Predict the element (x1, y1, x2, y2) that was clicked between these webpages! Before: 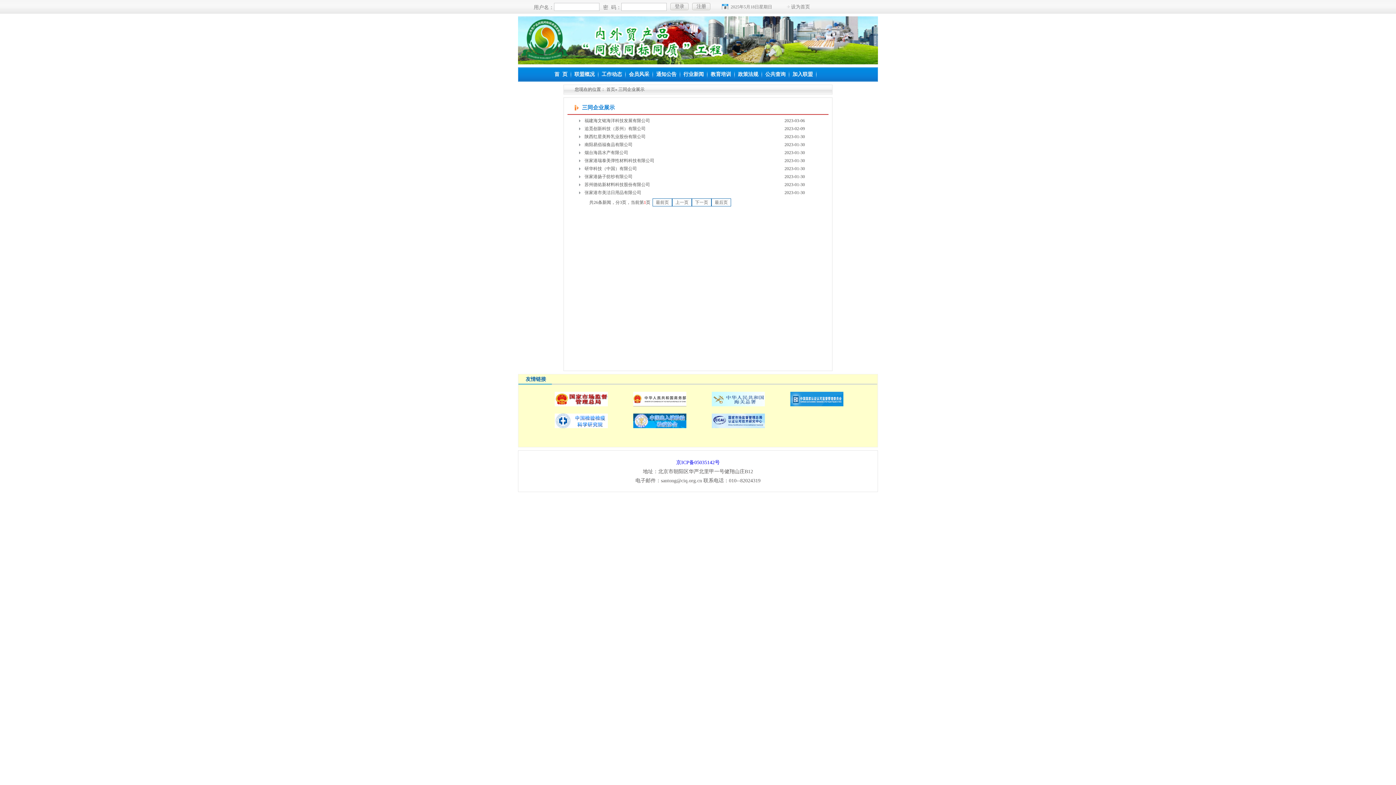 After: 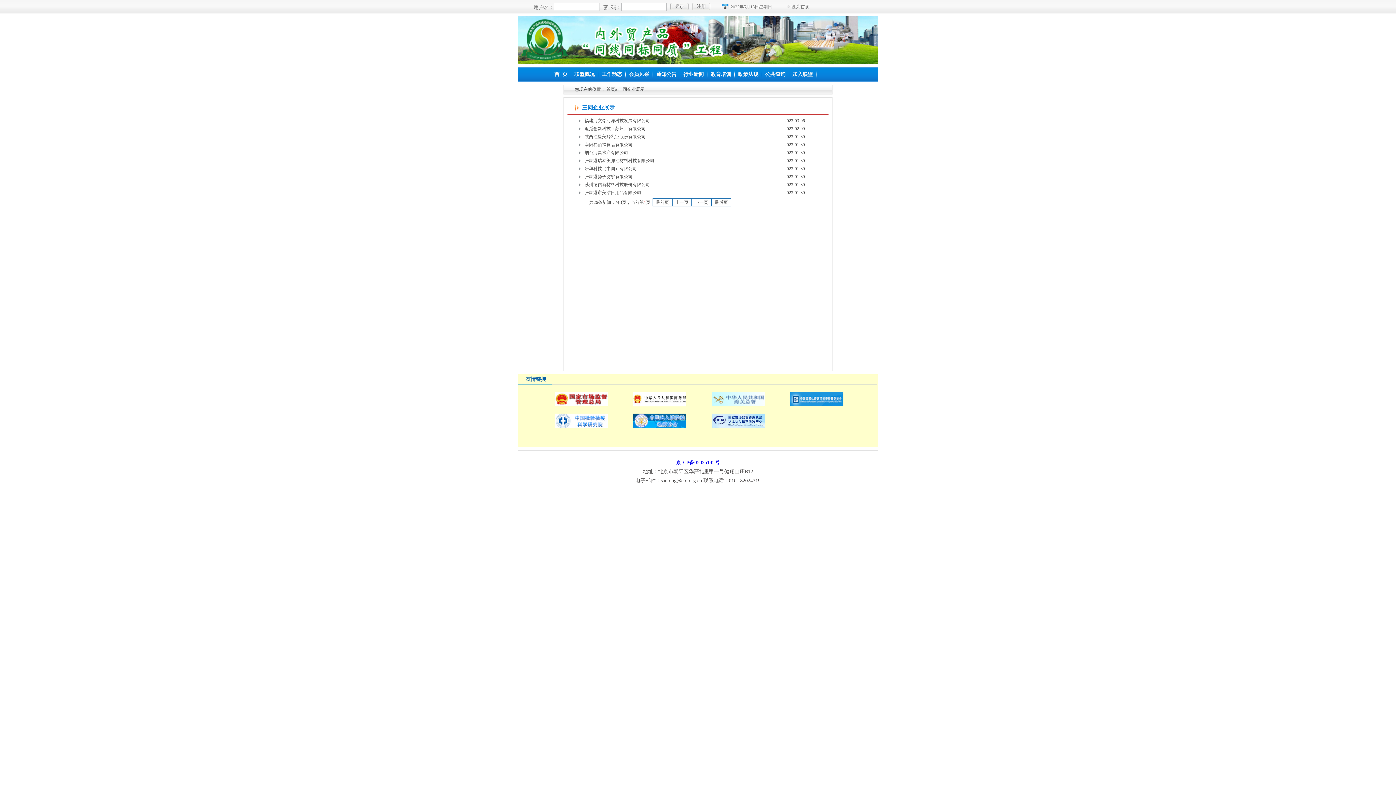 Action: bbox: (790, 402, 843, 407)